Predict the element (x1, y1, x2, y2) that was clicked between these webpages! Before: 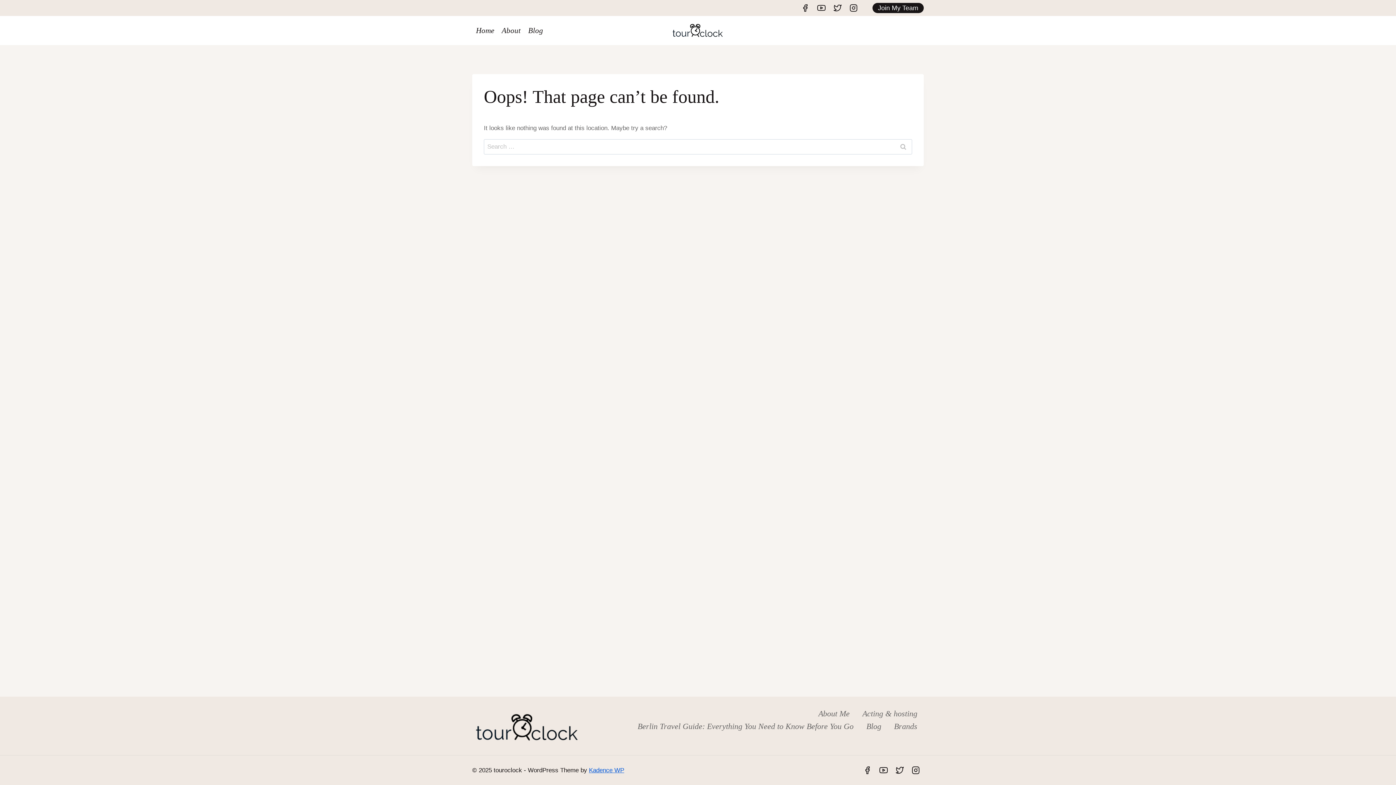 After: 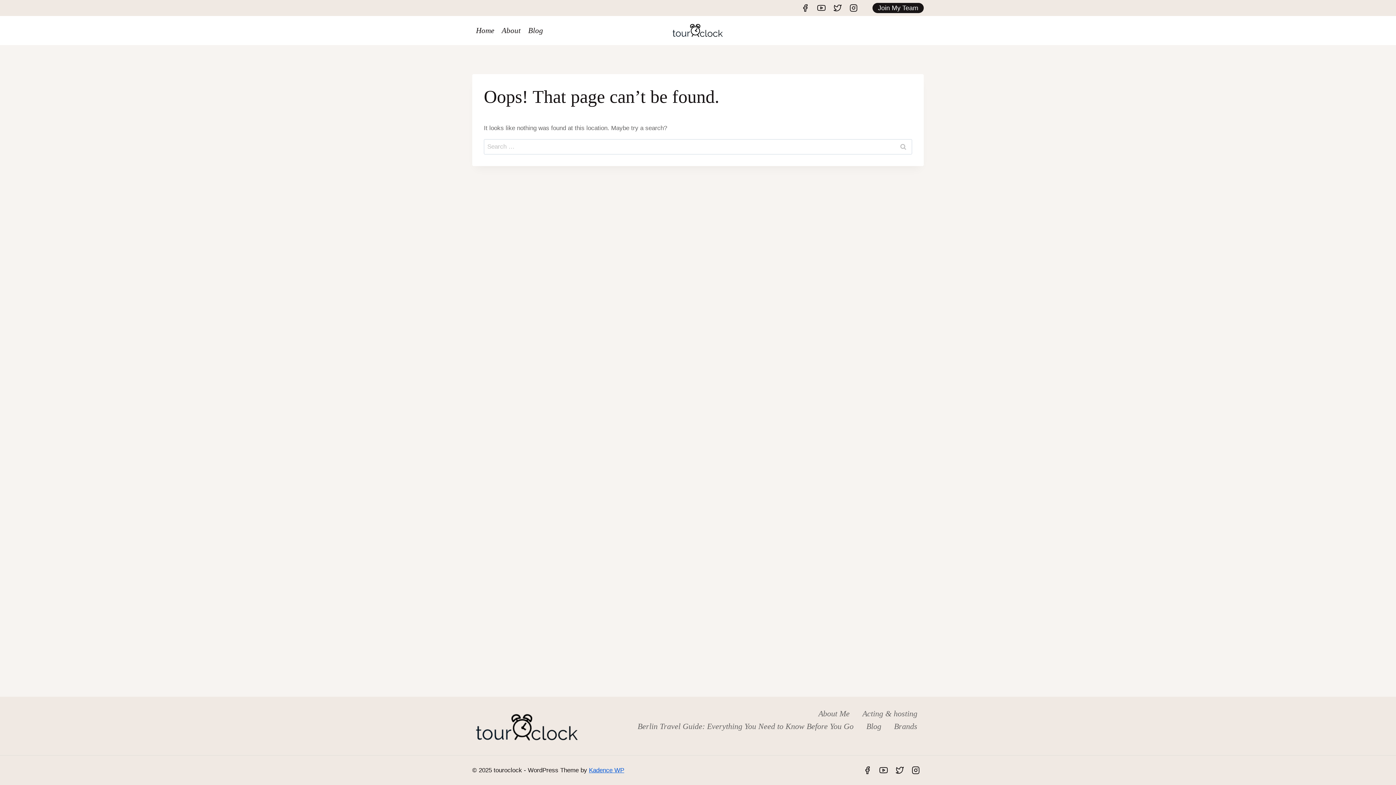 Action: bbox: (872, 2, 924, 13) label: Join My Team